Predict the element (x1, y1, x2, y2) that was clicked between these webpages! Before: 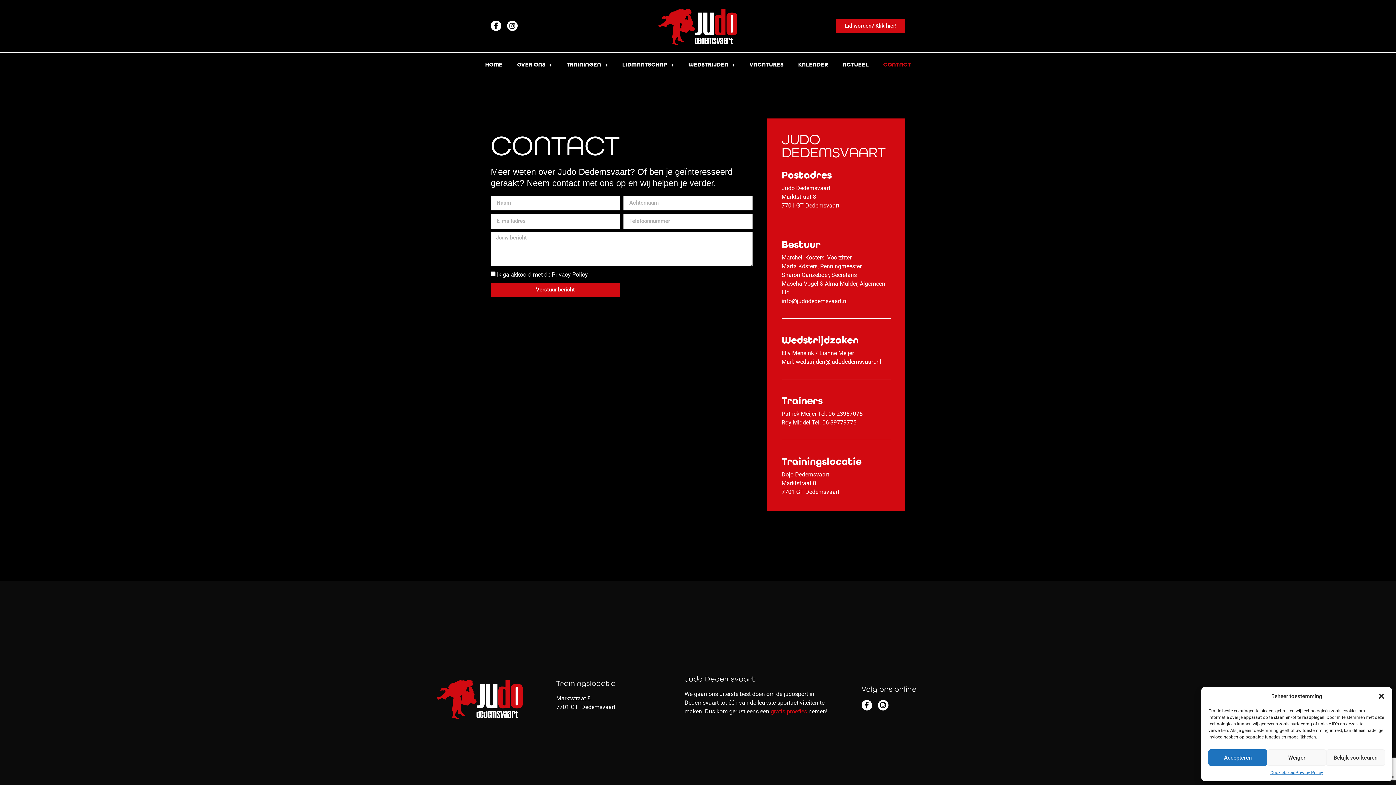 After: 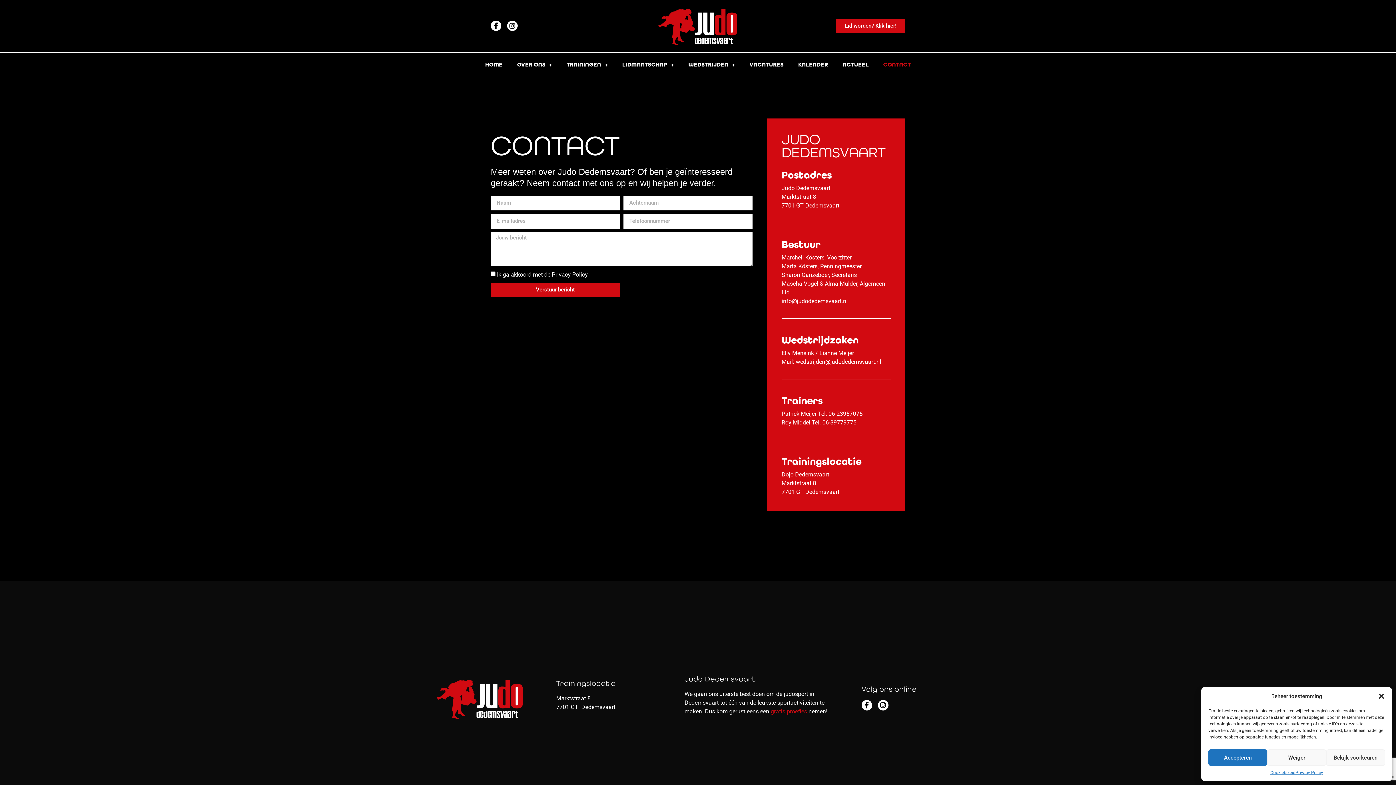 Action: label: CONTACT bbox: (876, 56, 918, 72)